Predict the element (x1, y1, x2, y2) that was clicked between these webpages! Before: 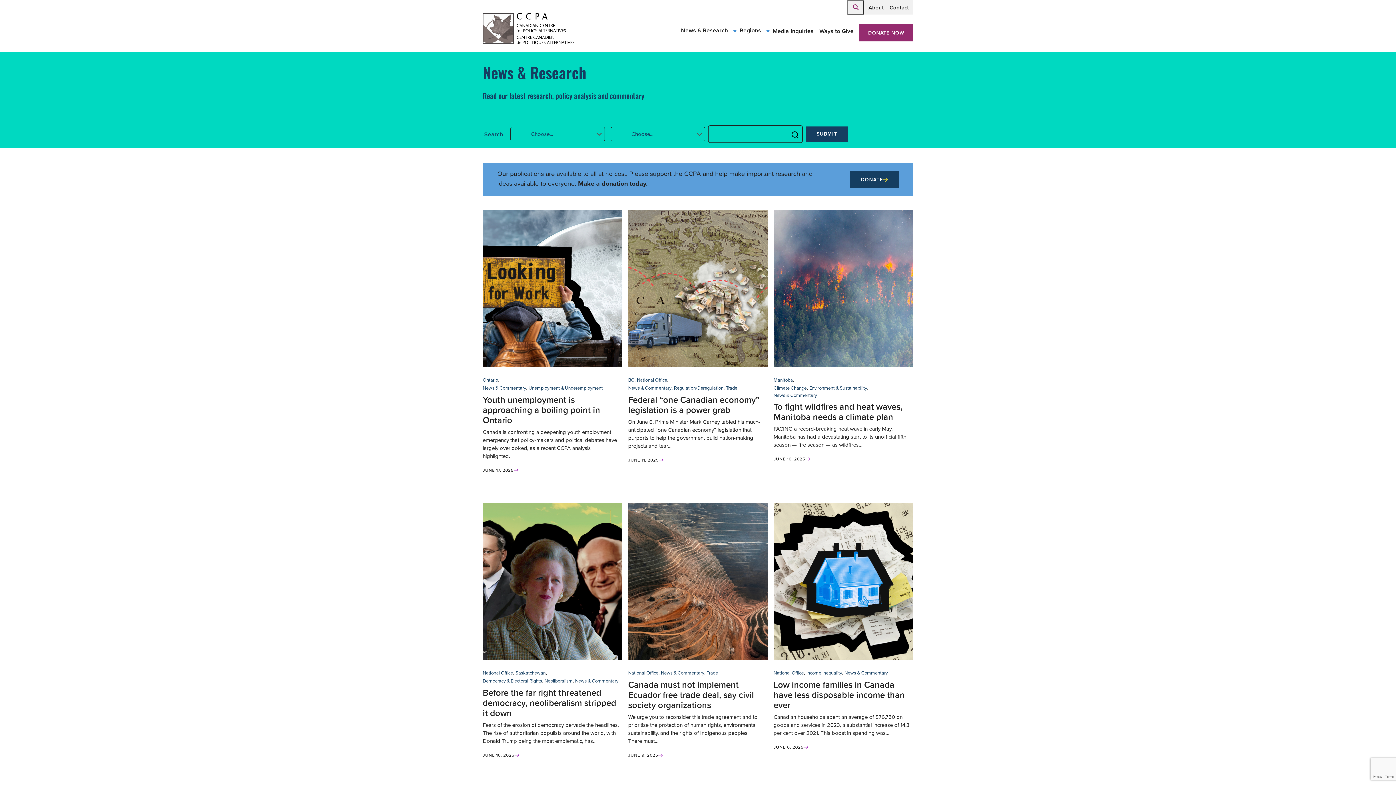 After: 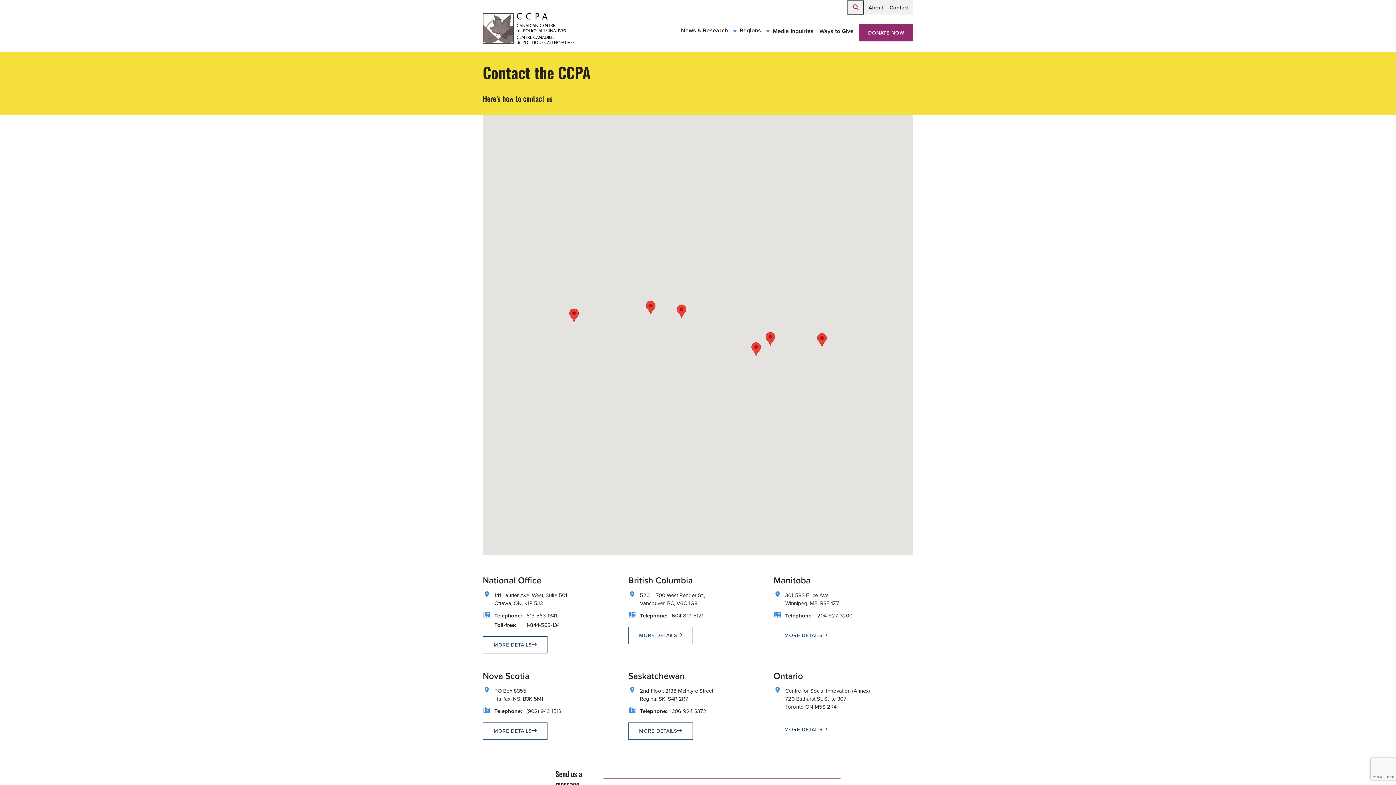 Action: bbox: (886, 0, 912, 14) label: Contact